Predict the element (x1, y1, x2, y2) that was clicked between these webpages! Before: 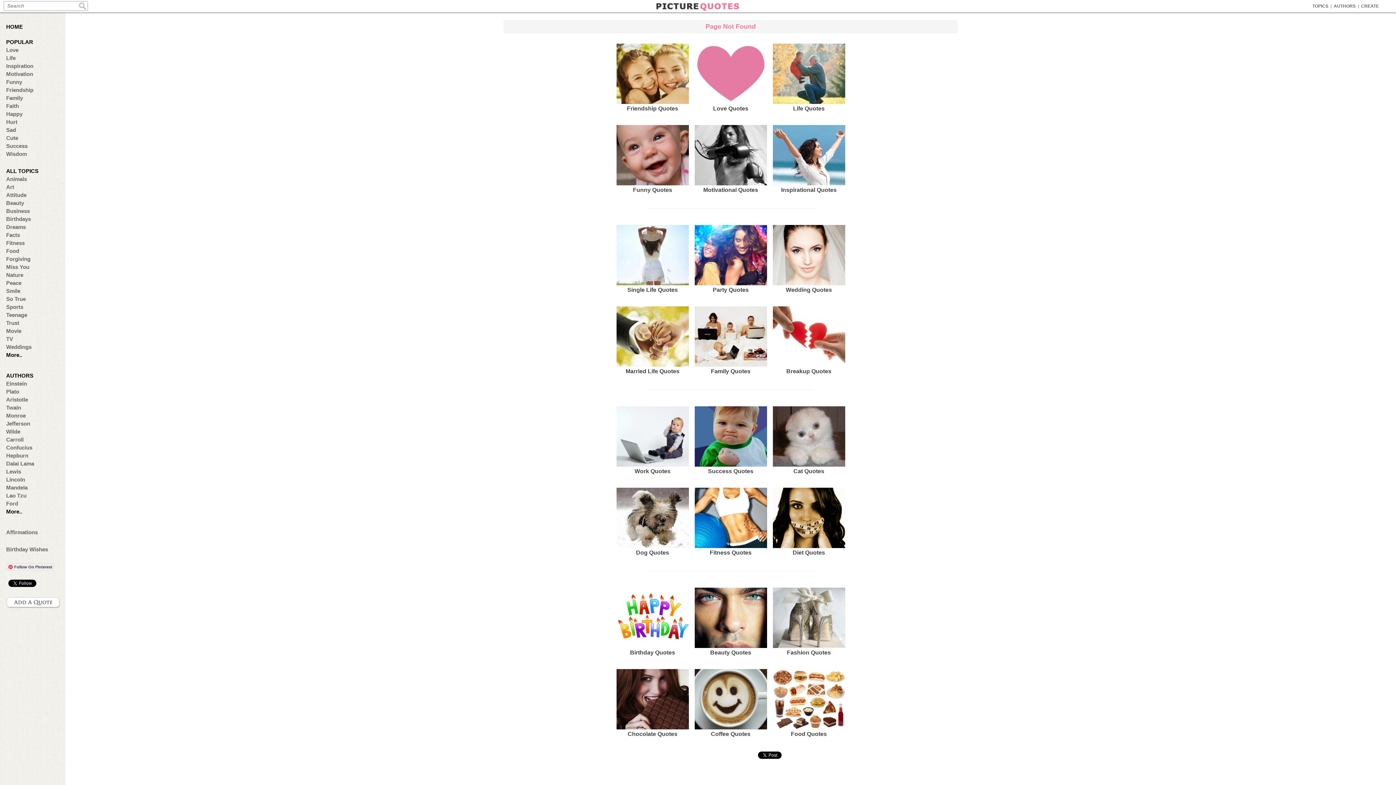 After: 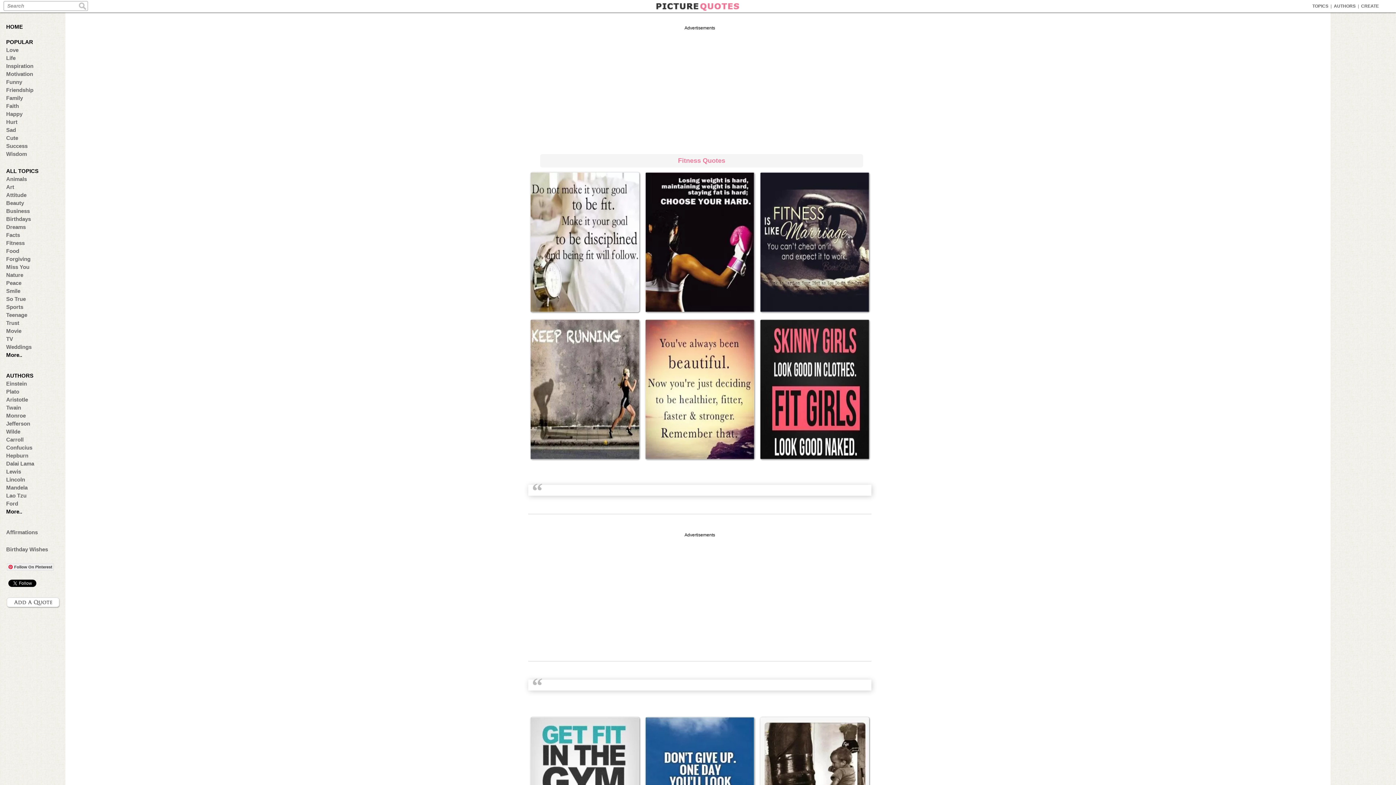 Action: label: Fitness bbox: (6, 240, 57, 246)